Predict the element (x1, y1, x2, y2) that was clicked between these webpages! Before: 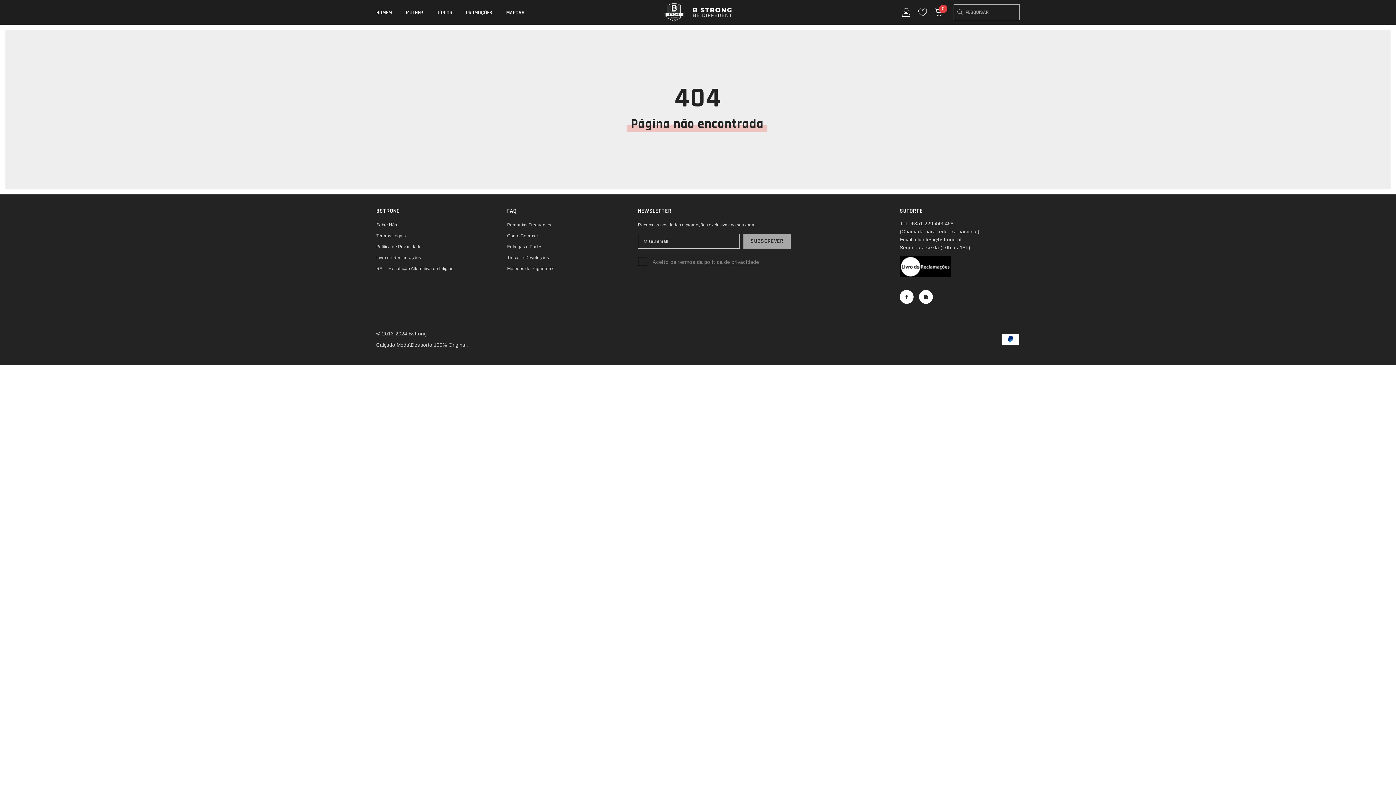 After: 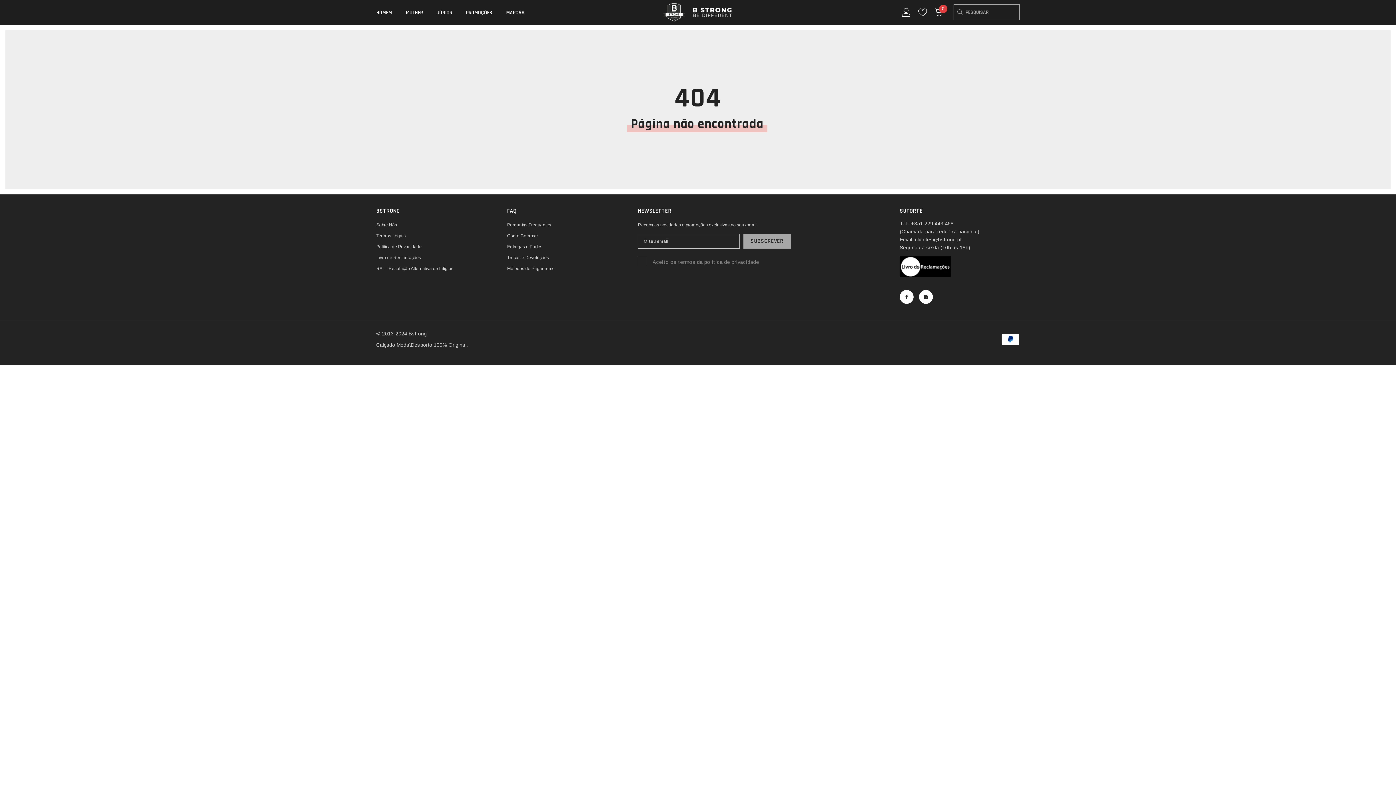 Action: bbox: (900, 256, 1020, 277)